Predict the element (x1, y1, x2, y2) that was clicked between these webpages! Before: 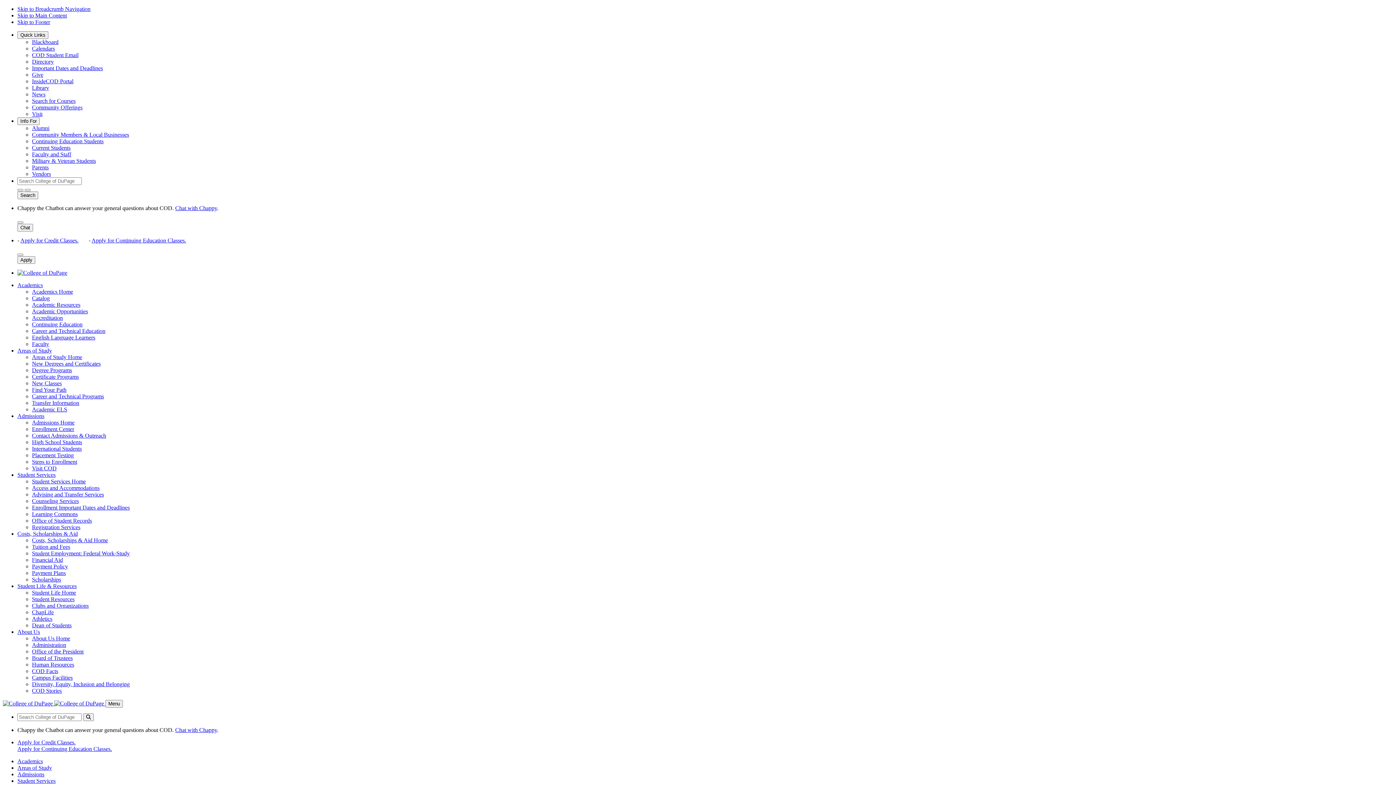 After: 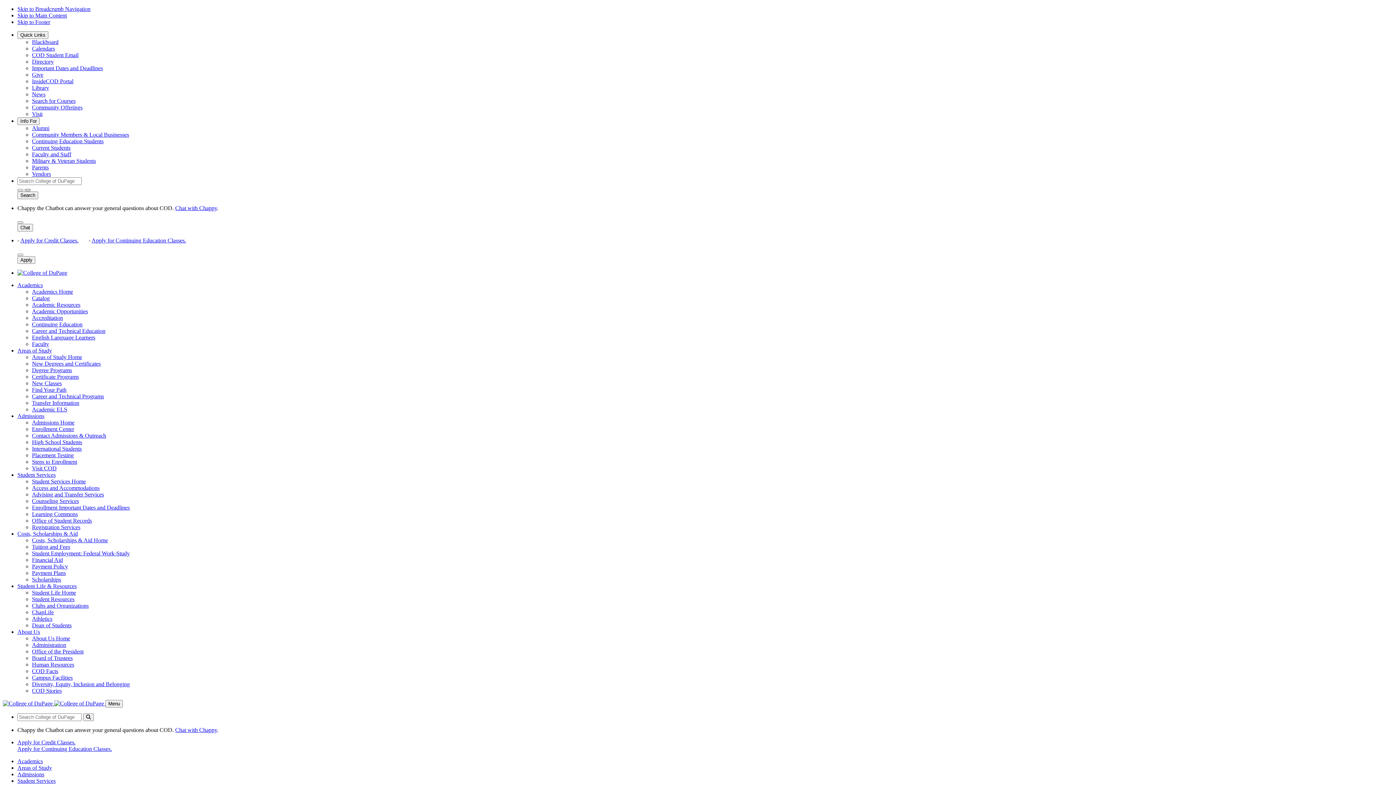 Action: bbox: (24, 189, 30, 191) label: close search input